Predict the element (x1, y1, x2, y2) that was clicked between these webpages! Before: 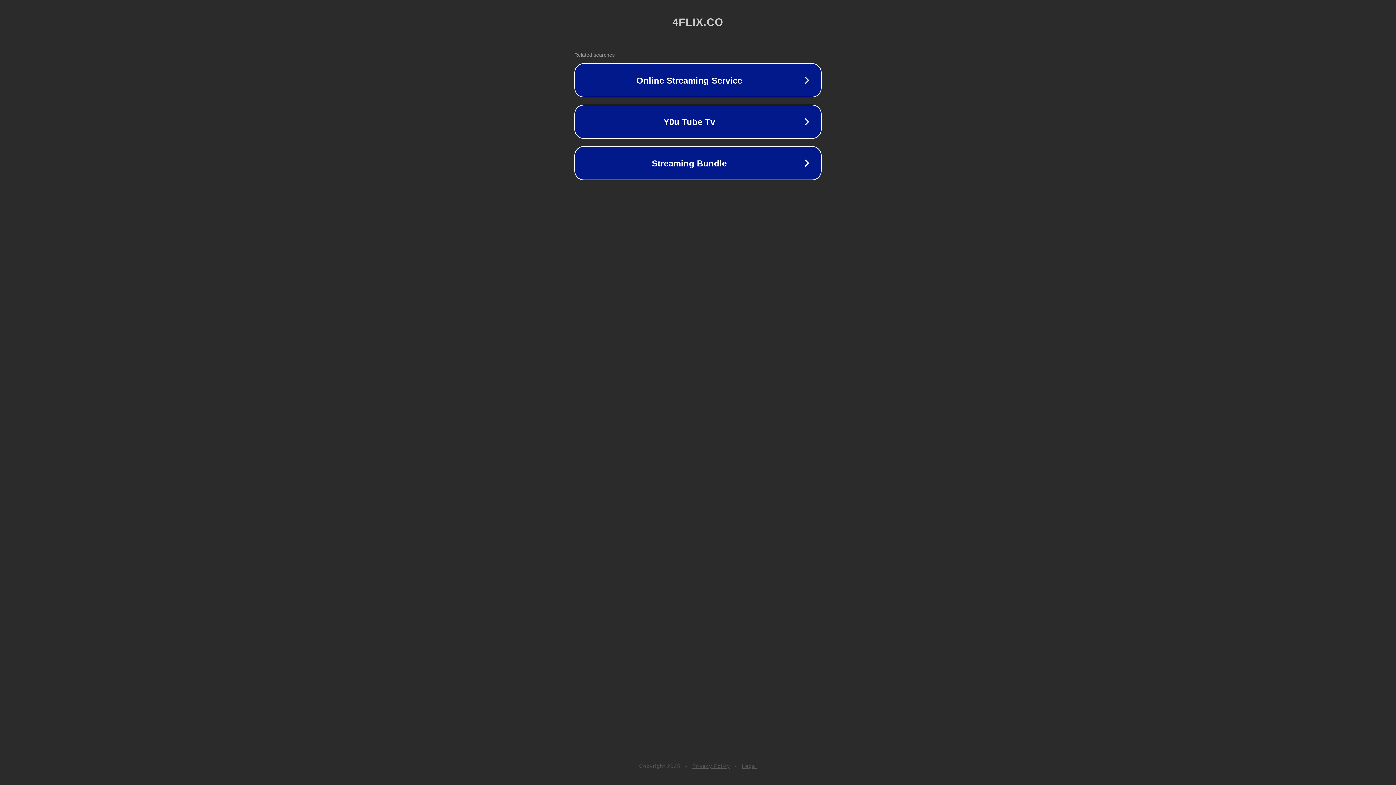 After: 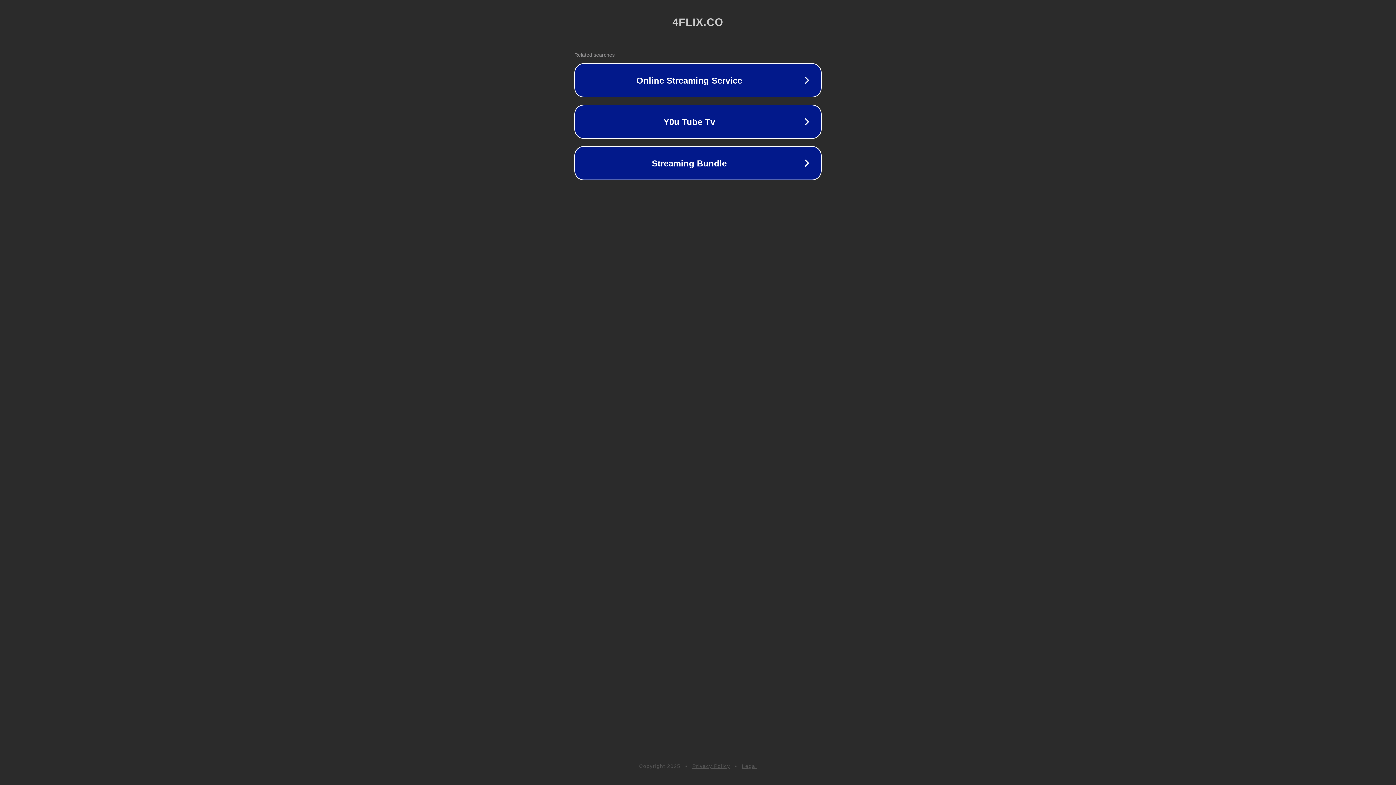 Action: bbox: (742, 763, 757, 769) label: Legal